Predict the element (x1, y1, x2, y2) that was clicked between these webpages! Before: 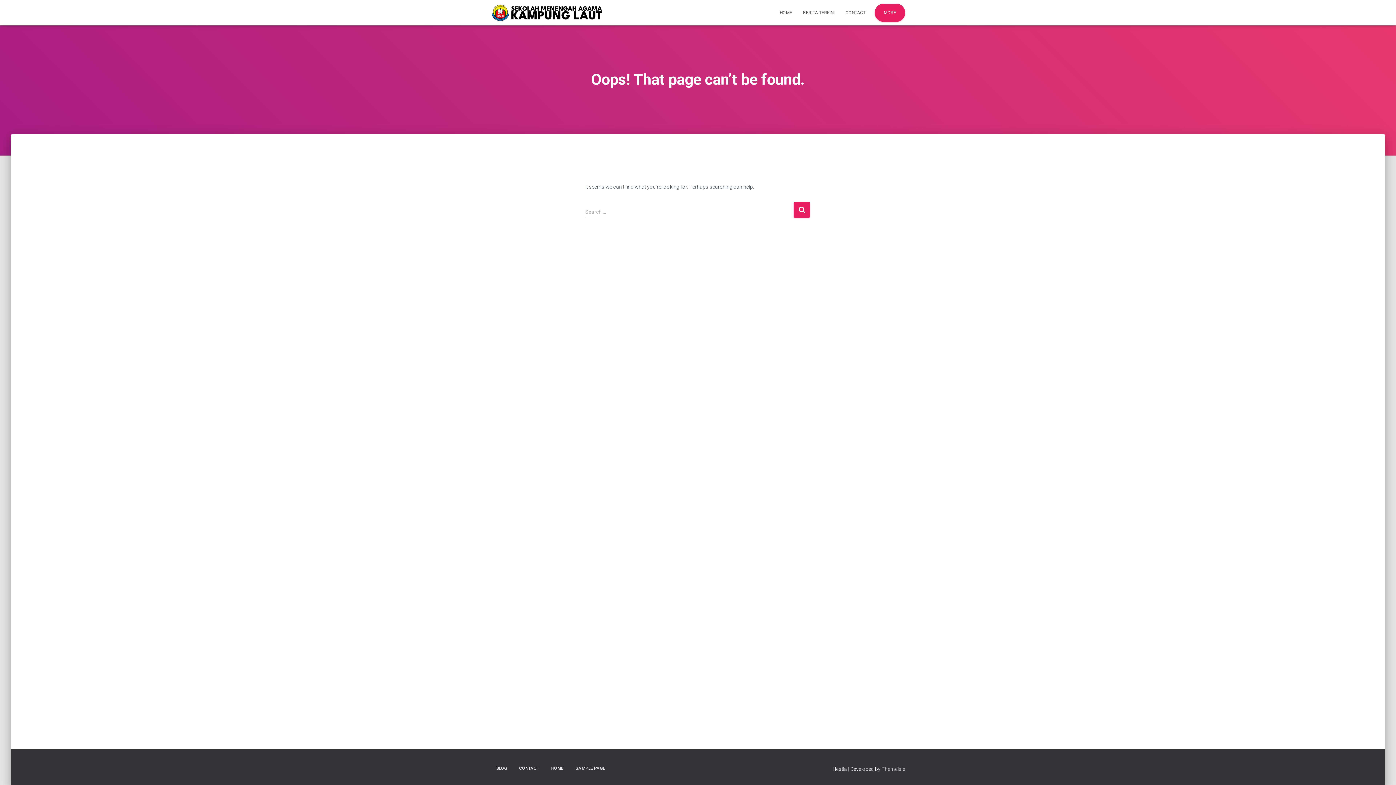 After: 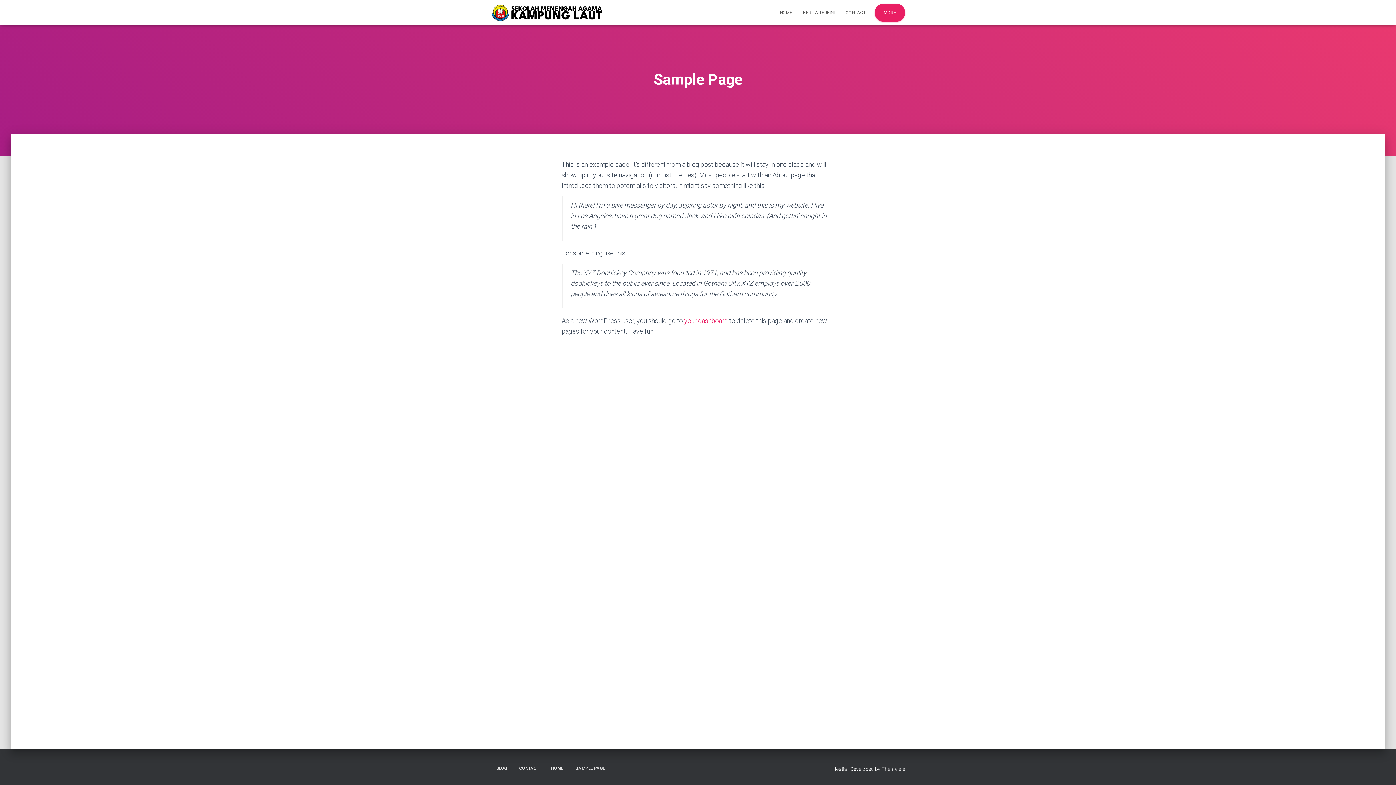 Action: bbox: (570, 760, 610, 777) label: SAMPLE PAGE